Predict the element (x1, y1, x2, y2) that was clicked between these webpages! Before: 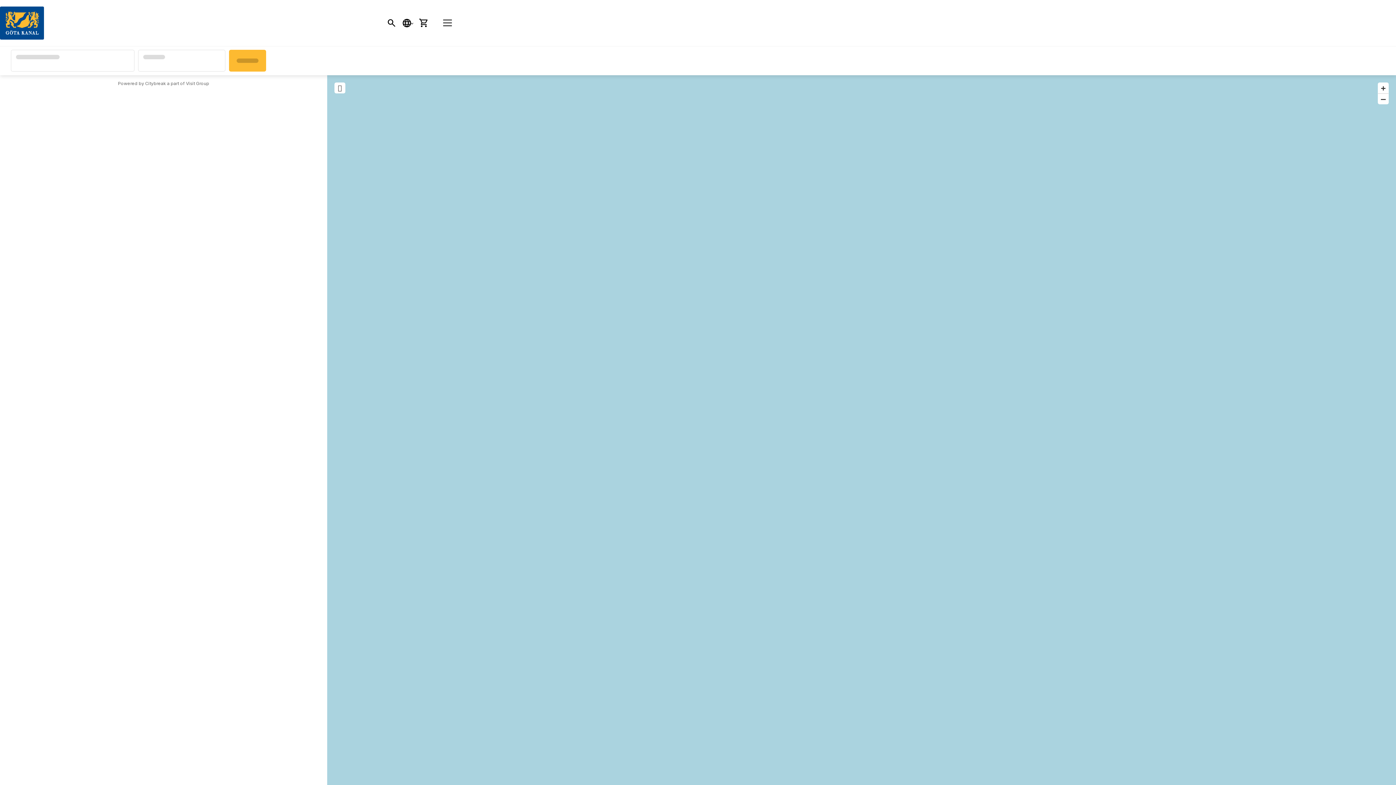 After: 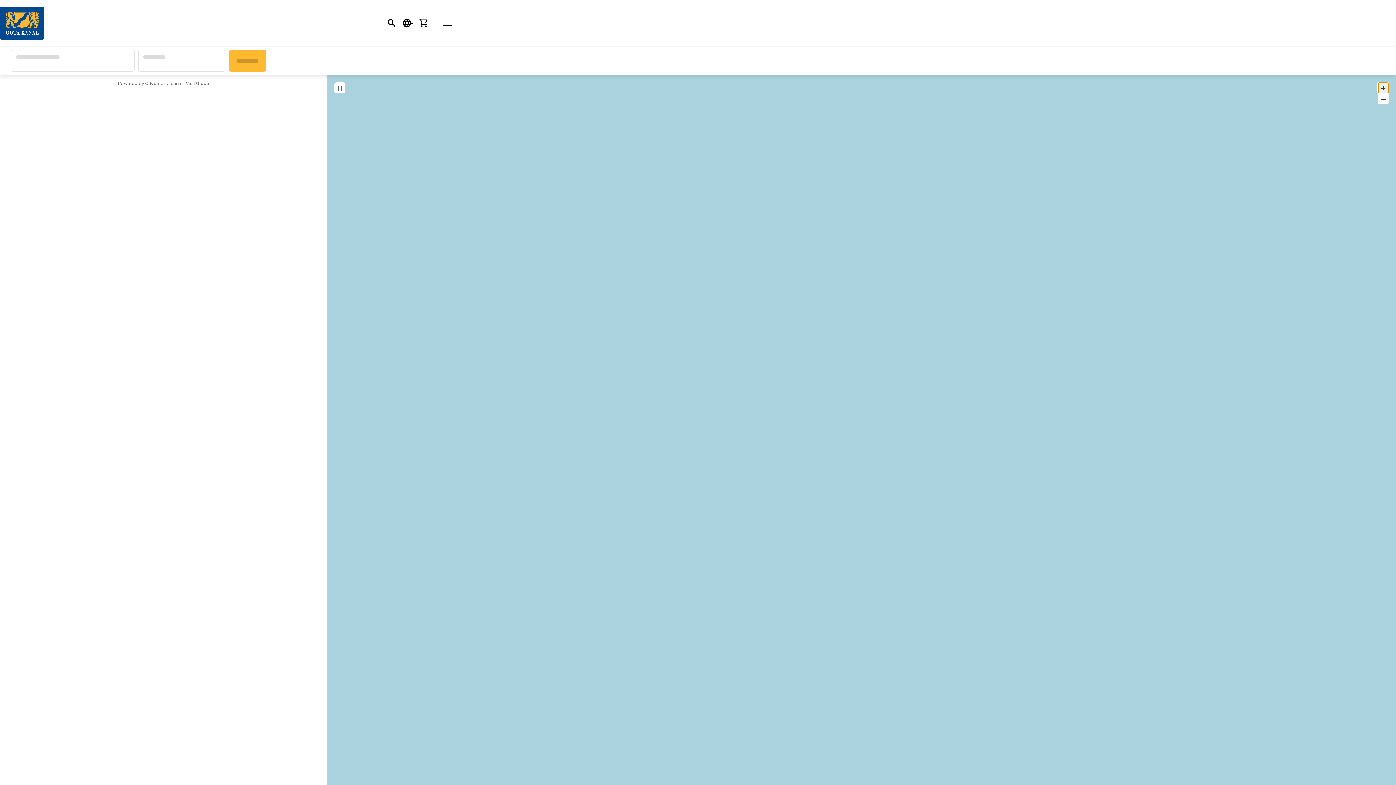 Action: bbox: (1378, 82, 1389, 93) label: +